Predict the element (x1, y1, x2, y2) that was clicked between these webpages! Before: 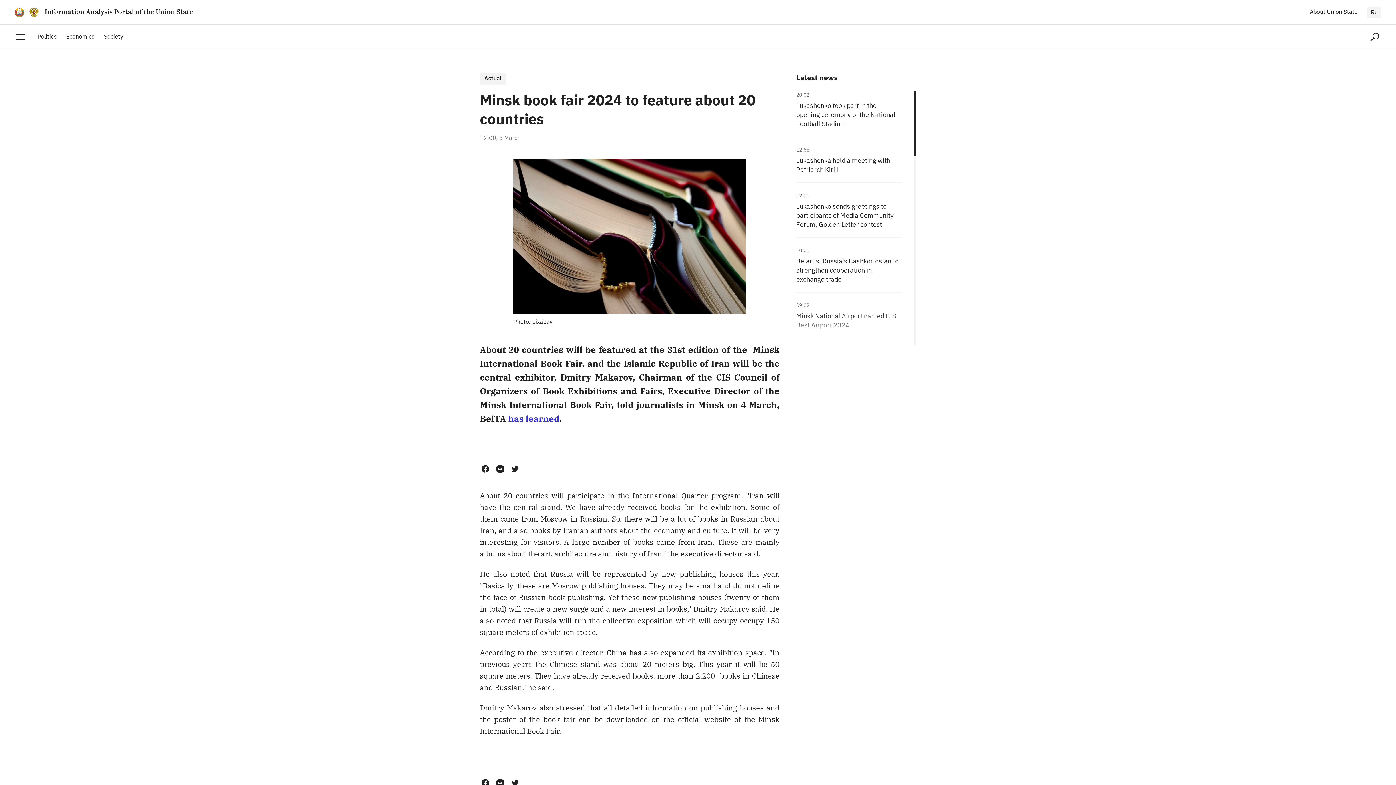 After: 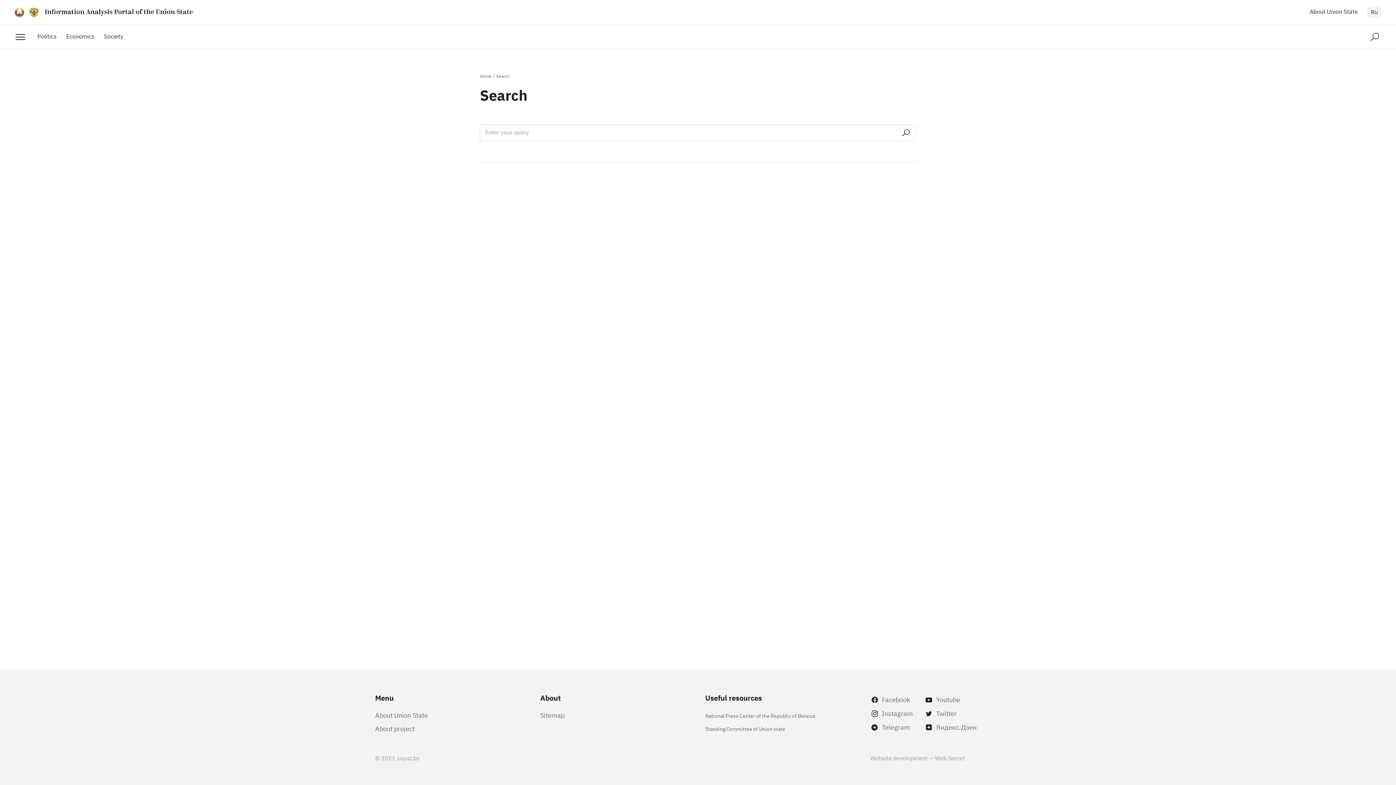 Action: bbox: (1370, 31, 1381, 42)